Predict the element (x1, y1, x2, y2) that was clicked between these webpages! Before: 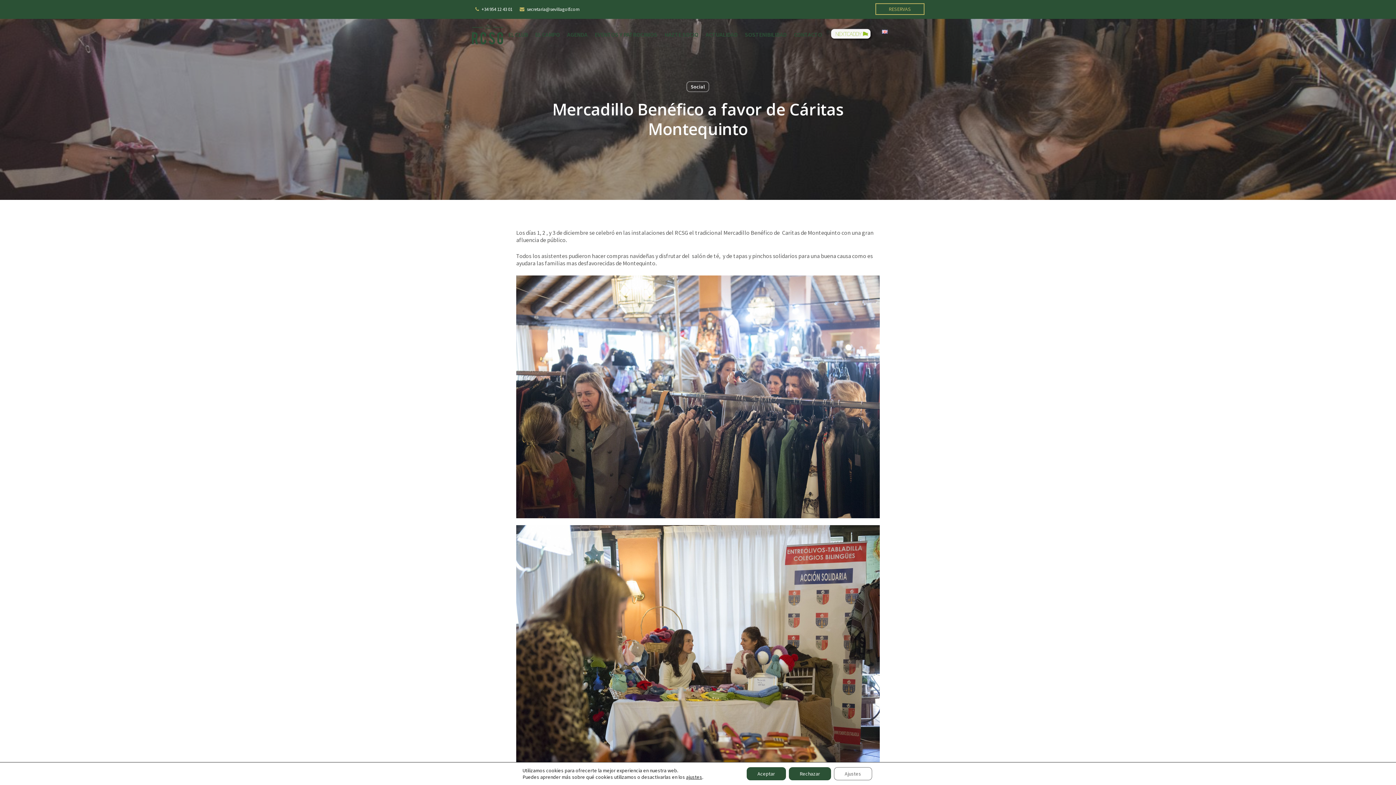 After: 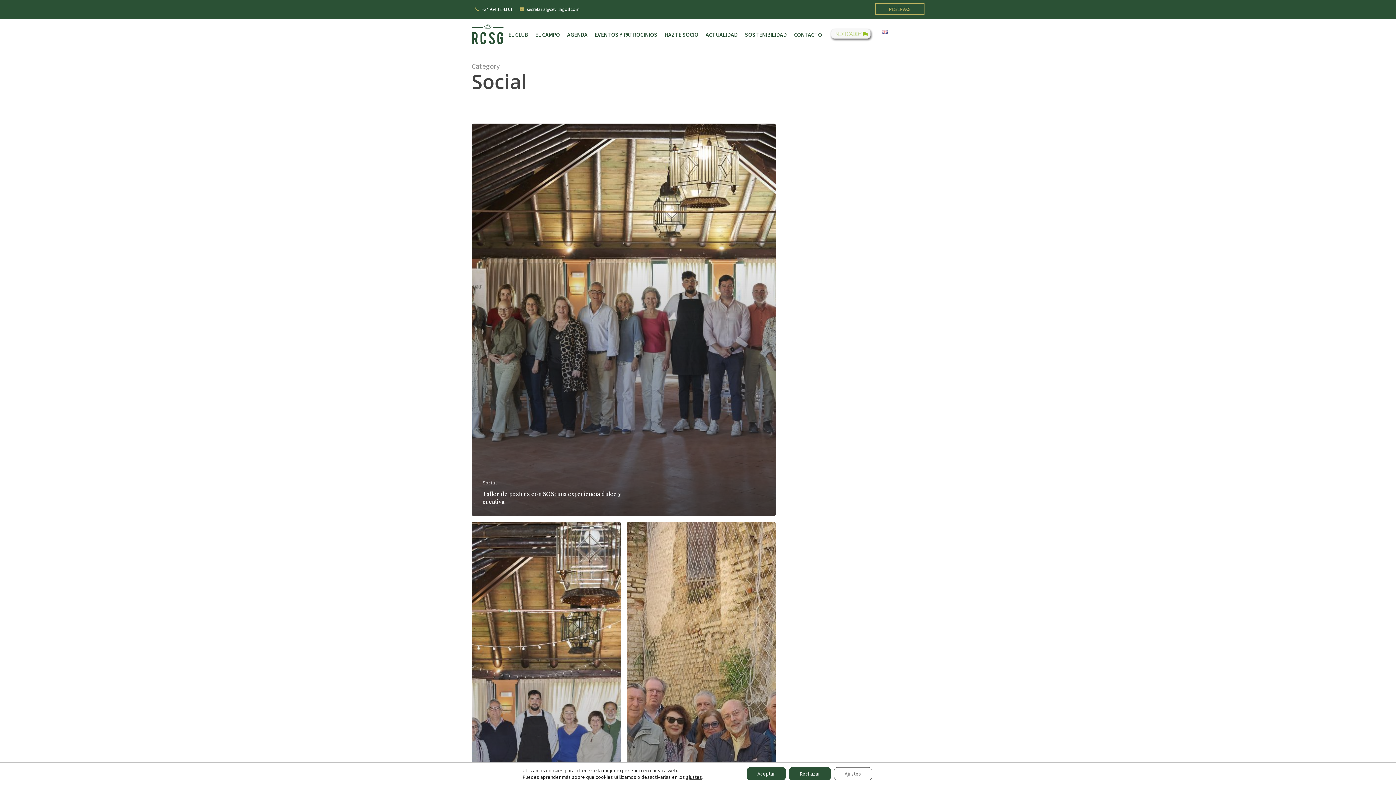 Action: label: Social bbox: (686, 81, 709, 92)